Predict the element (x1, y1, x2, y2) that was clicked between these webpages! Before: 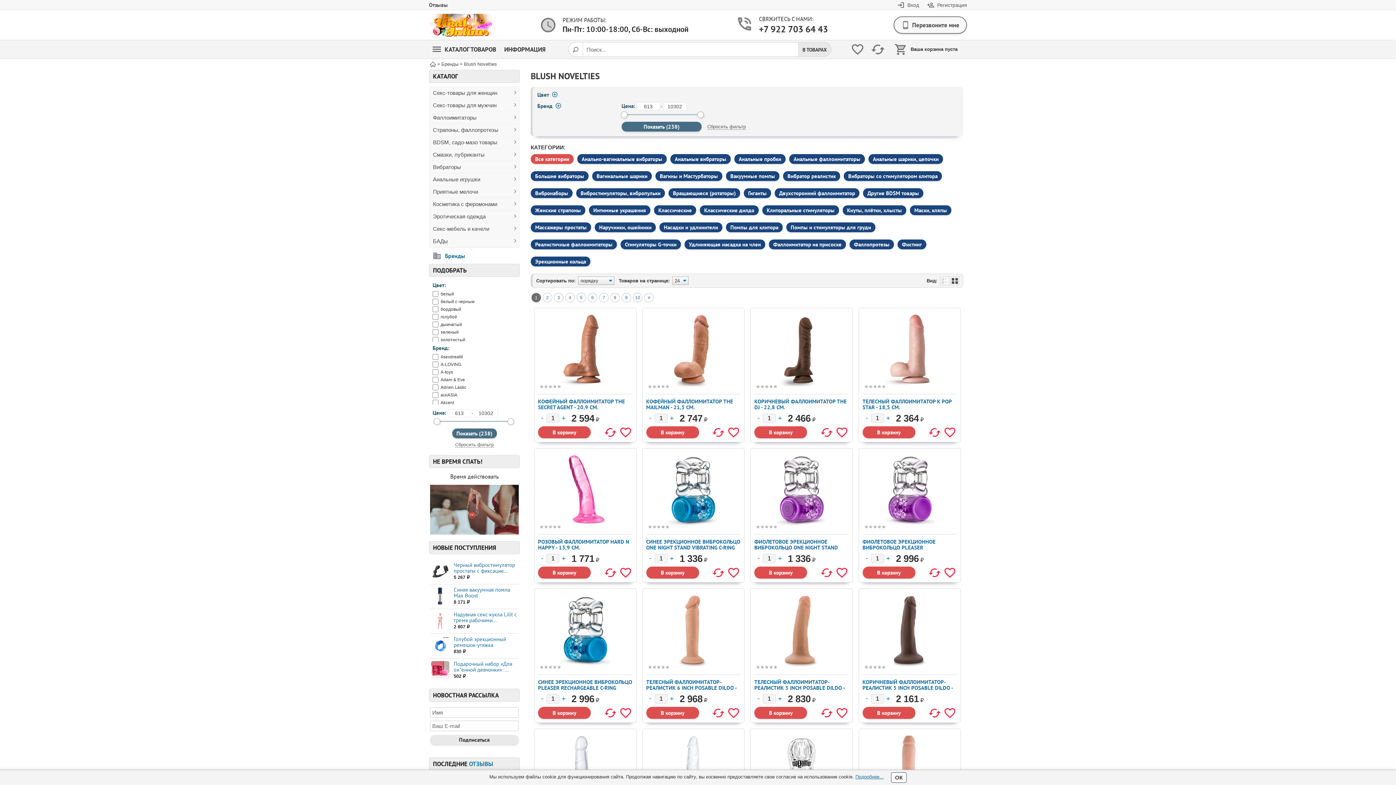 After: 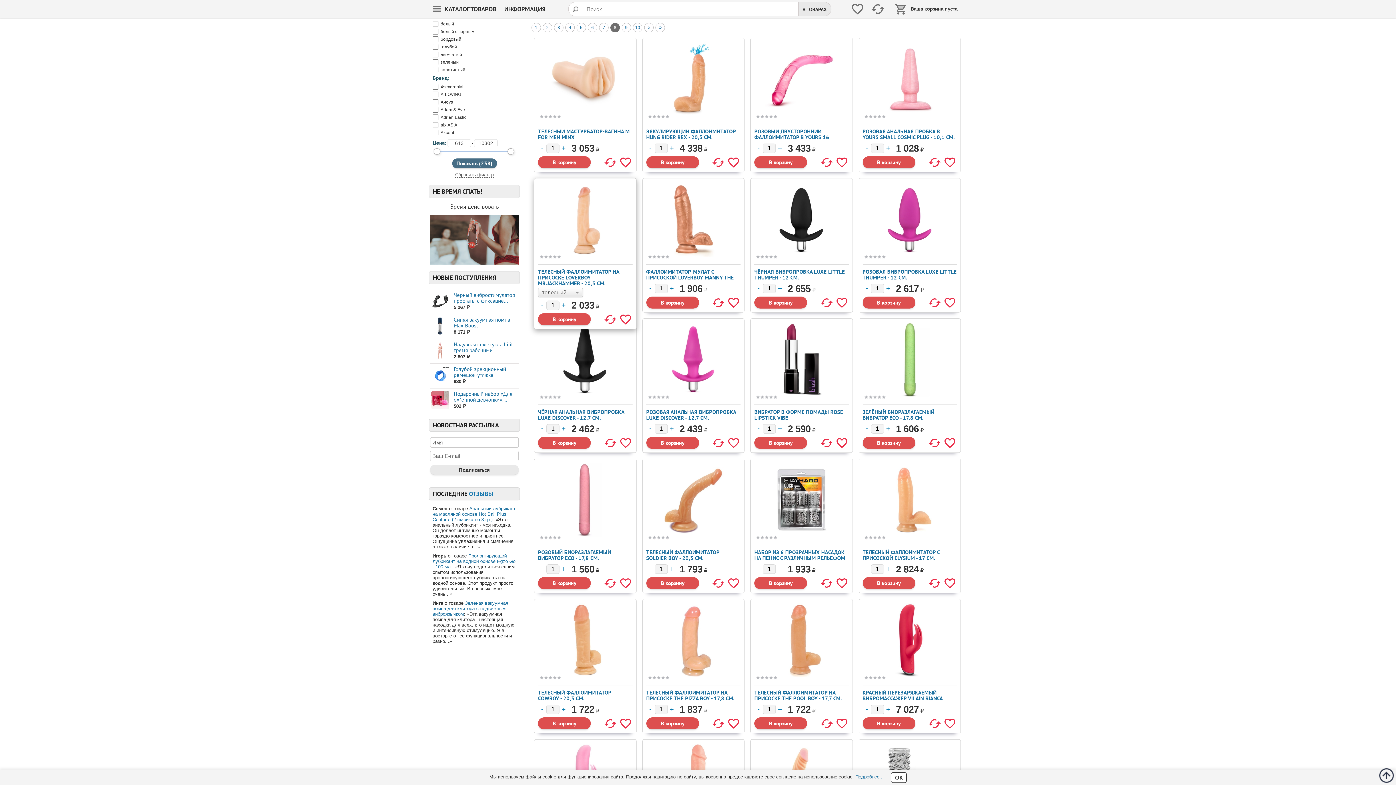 Action: label: 8 bbox: (610, 293, 620, 302)